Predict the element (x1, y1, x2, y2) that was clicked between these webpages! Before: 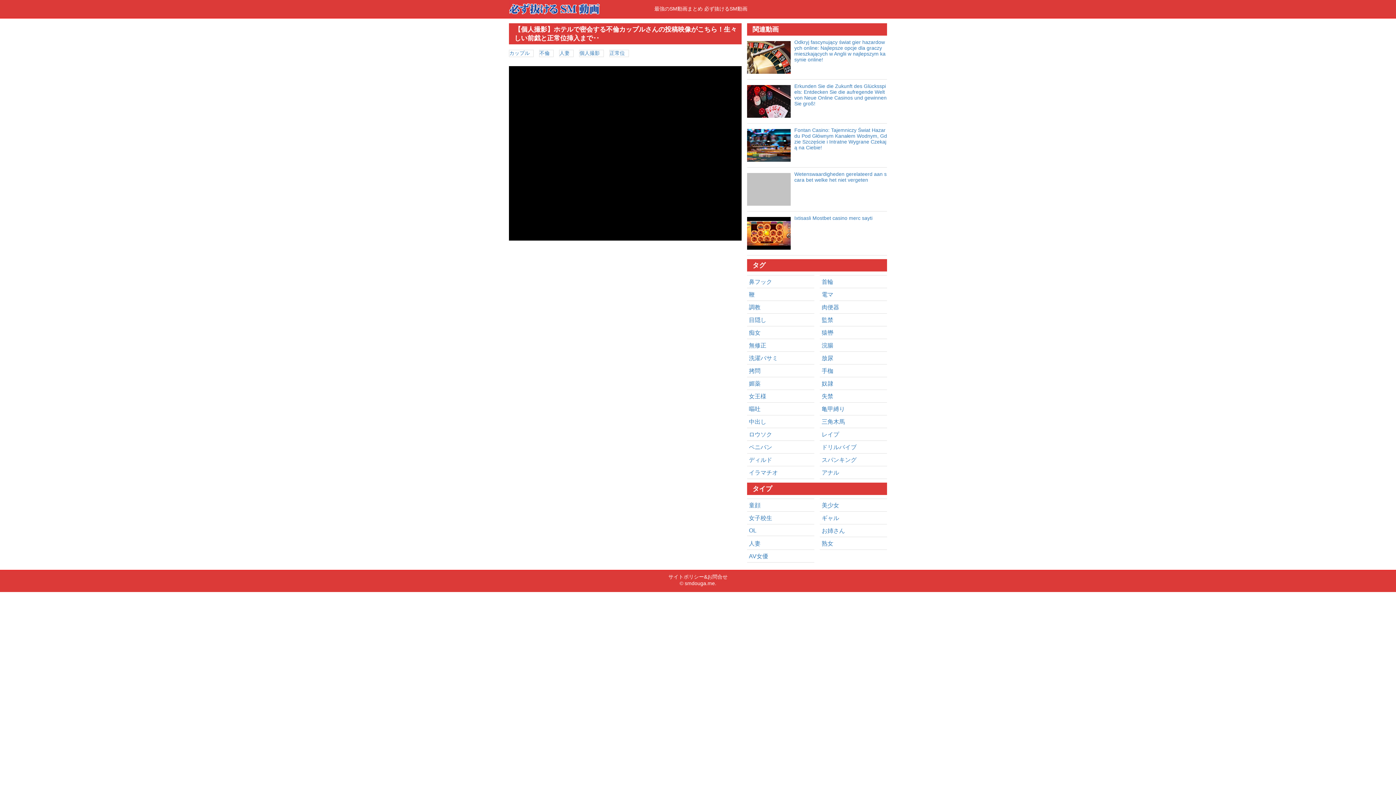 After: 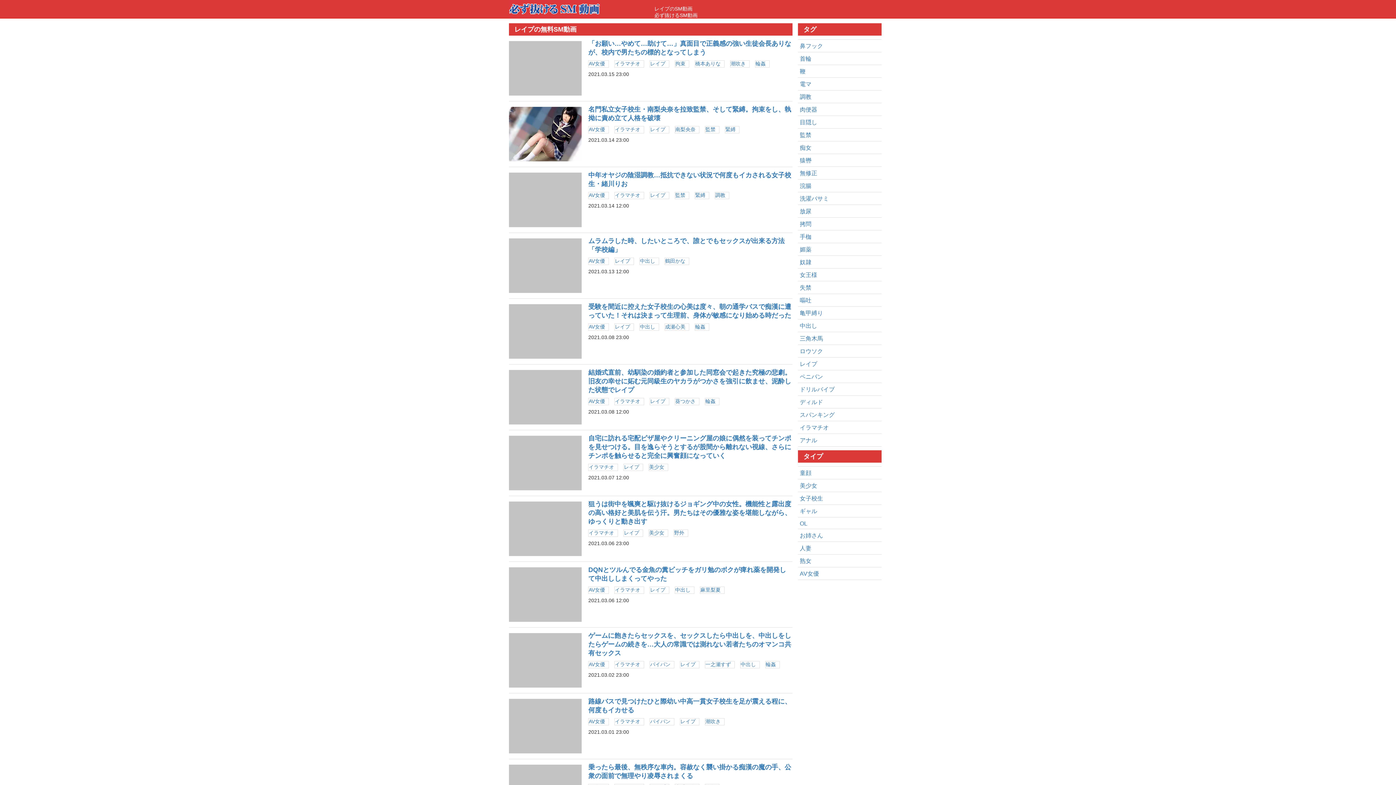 Action: label: レイプ (1,776個の項目) bbox: (821, 431, 885, 438)